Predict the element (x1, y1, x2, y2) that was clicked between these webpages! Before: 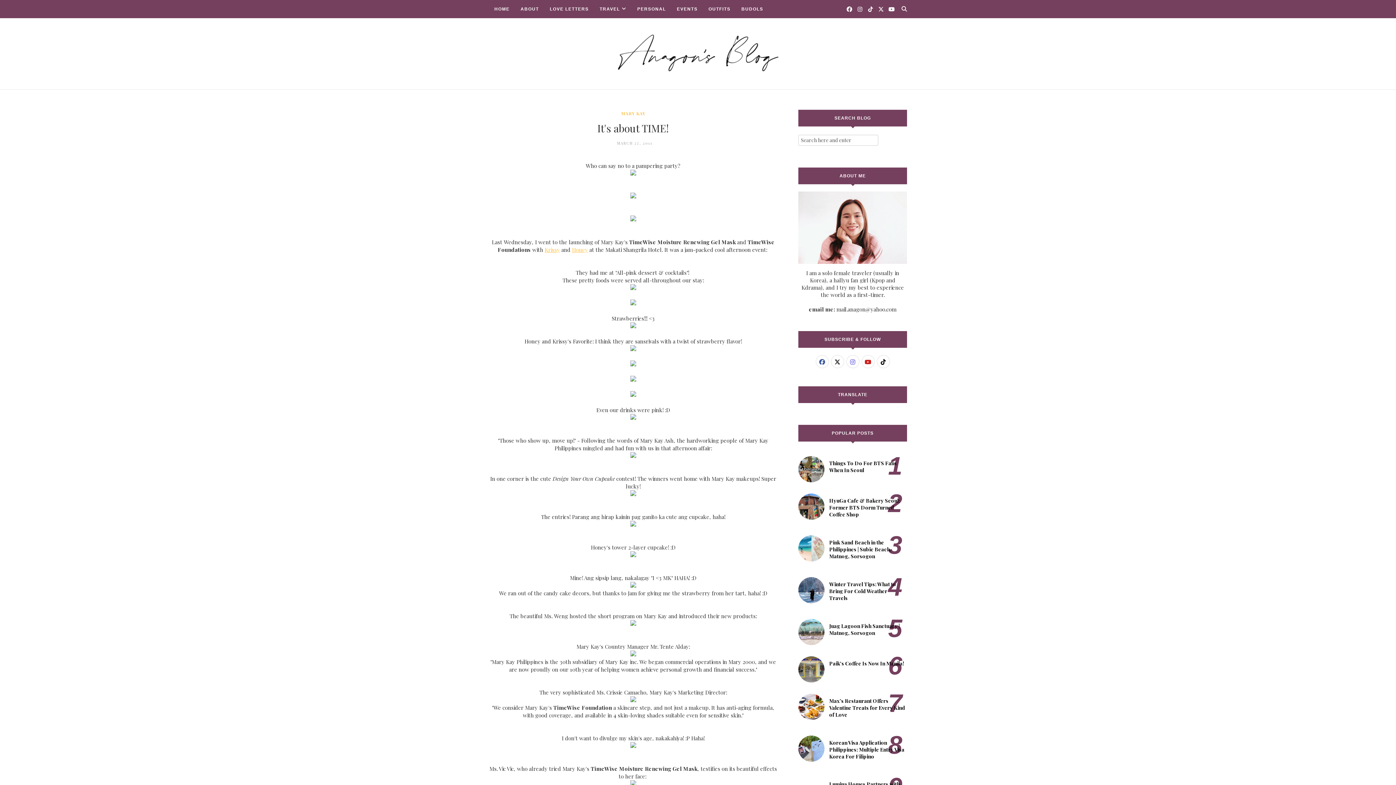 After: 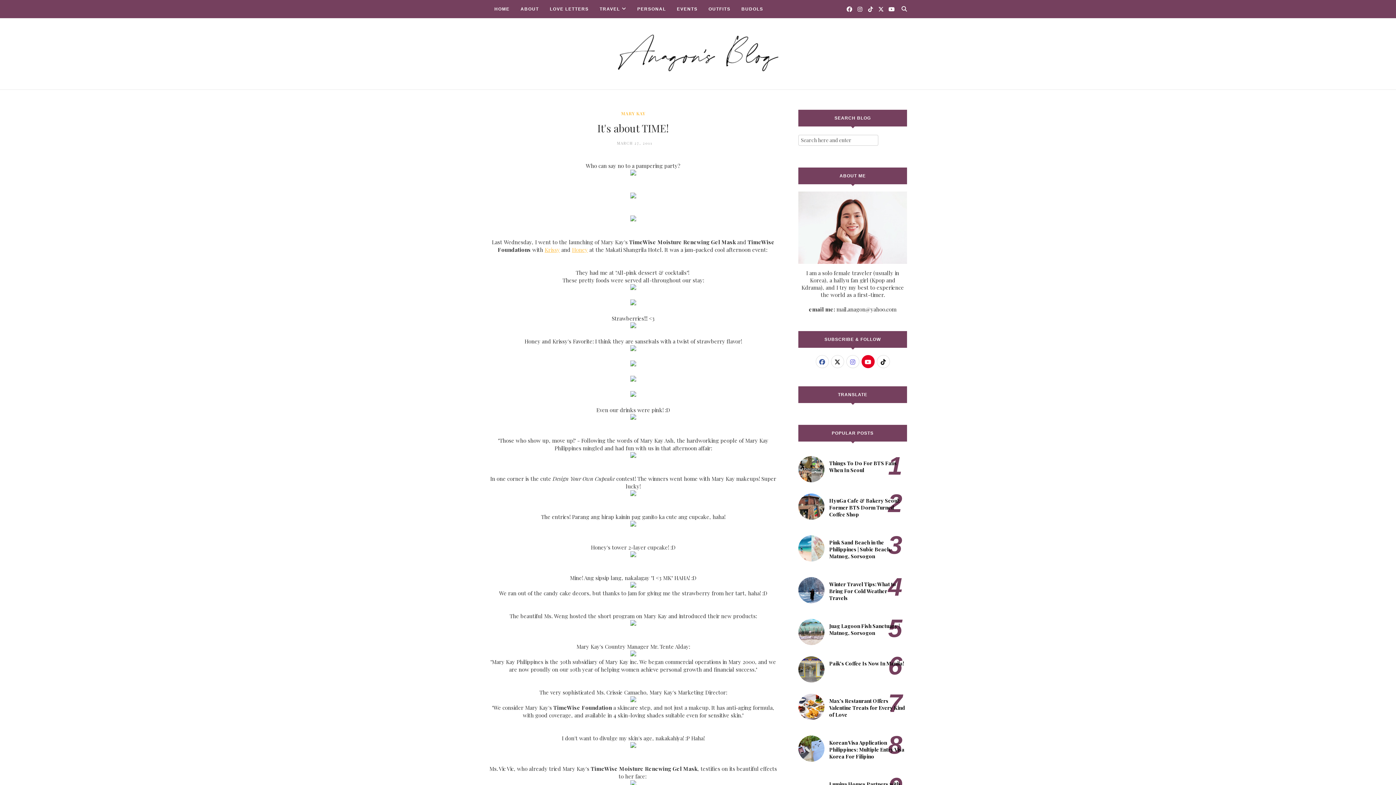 Action: bbox: (861, 355, 874, 368)